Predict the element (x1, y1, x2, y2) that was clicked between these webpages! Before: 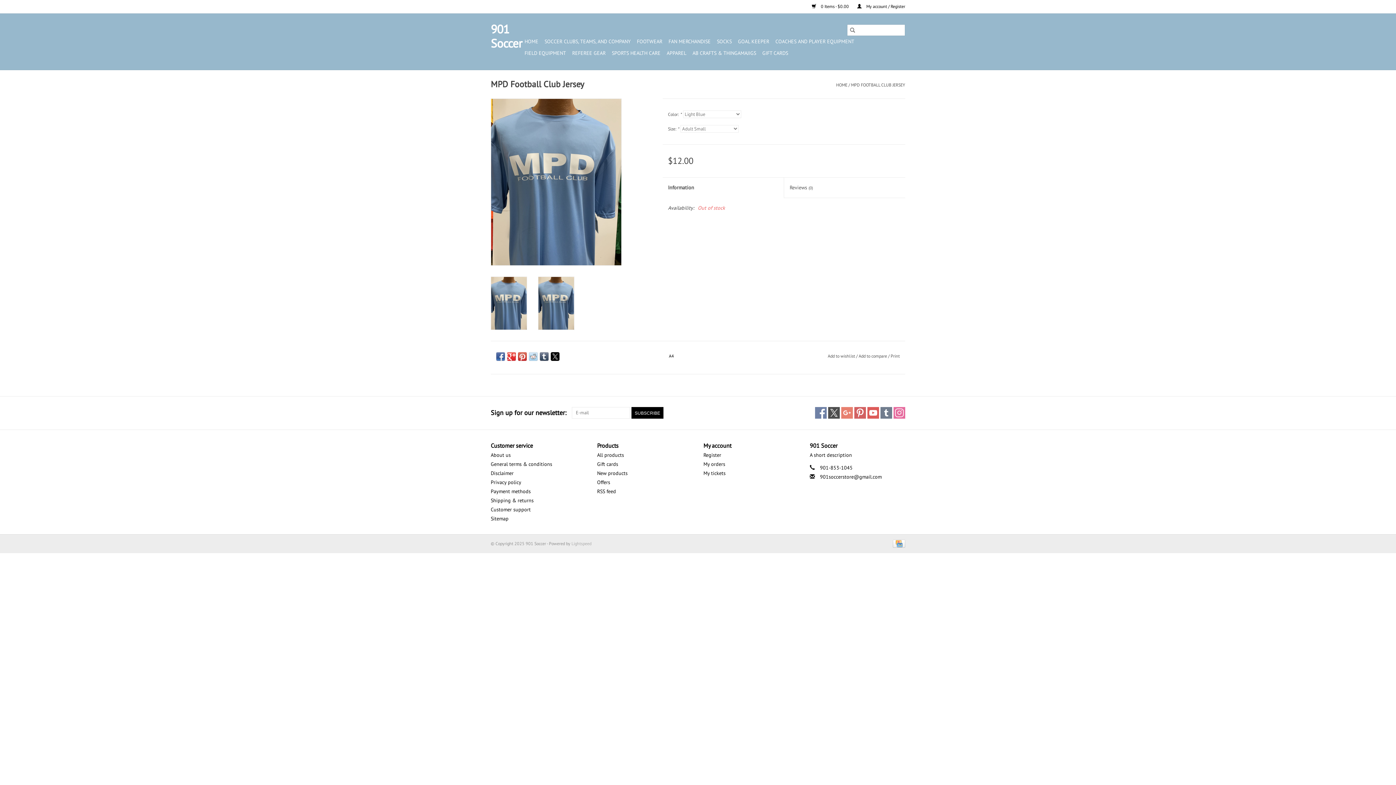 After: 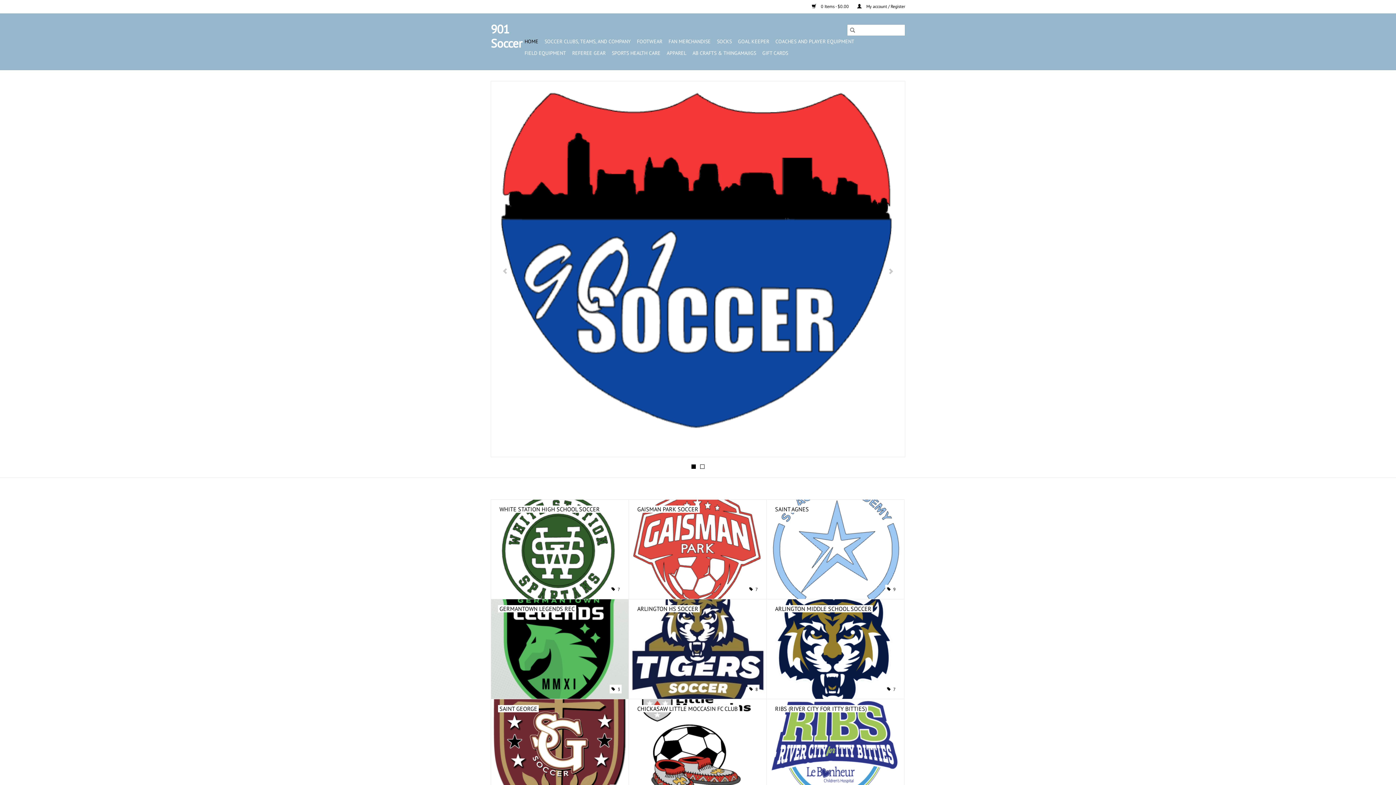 Action: bbox: (836, 82, 847, 87) label: HOME